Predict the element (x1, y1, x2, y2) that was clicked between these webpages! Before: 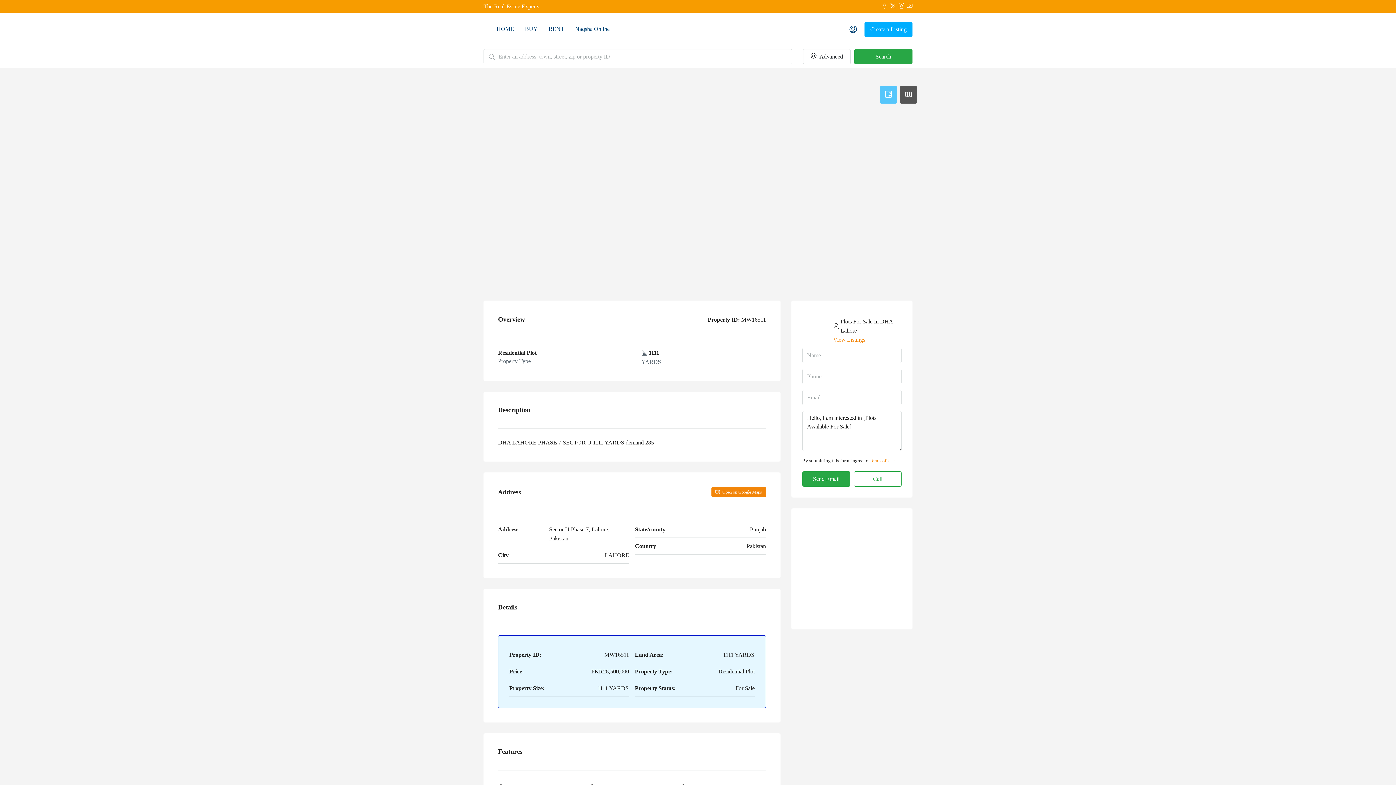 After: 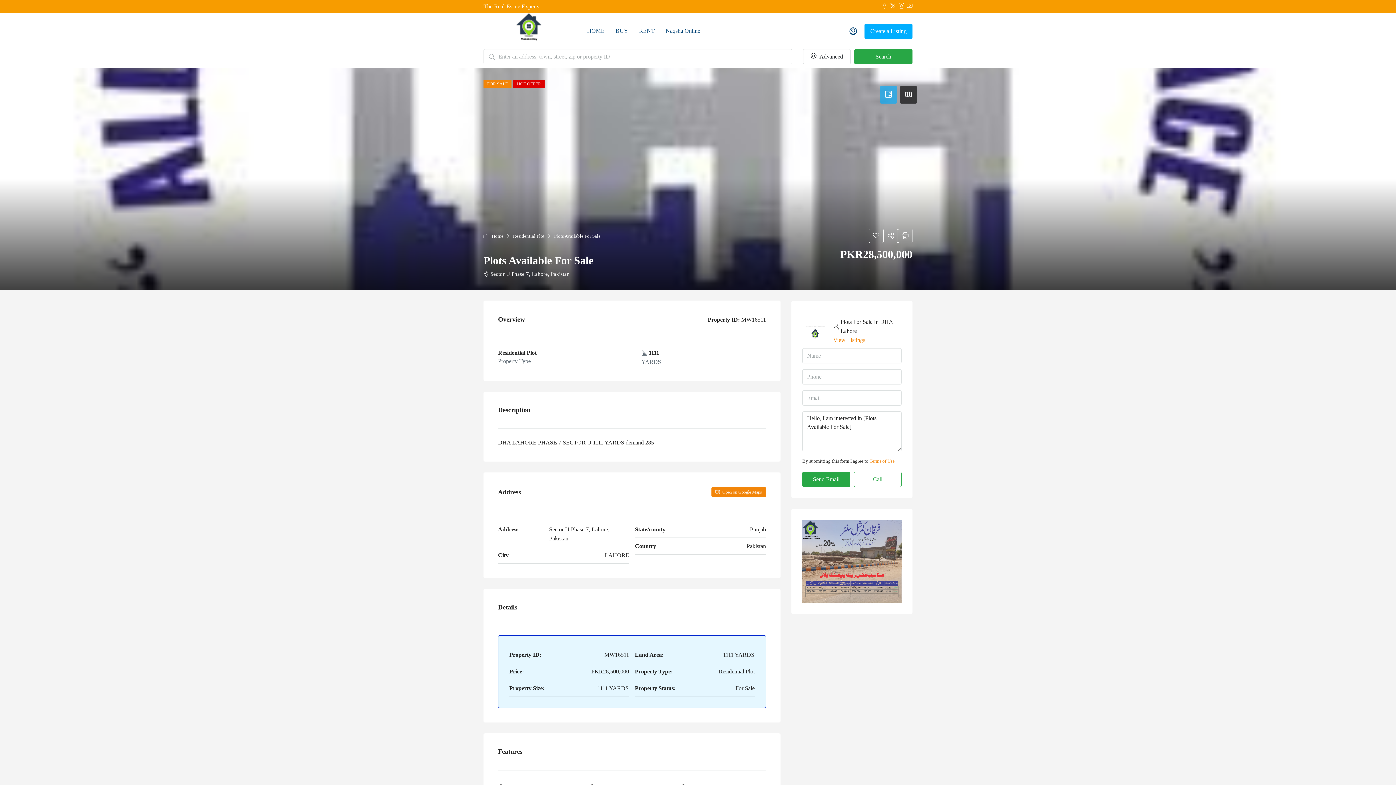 Action: bbox: (900, 86, 917, 103)